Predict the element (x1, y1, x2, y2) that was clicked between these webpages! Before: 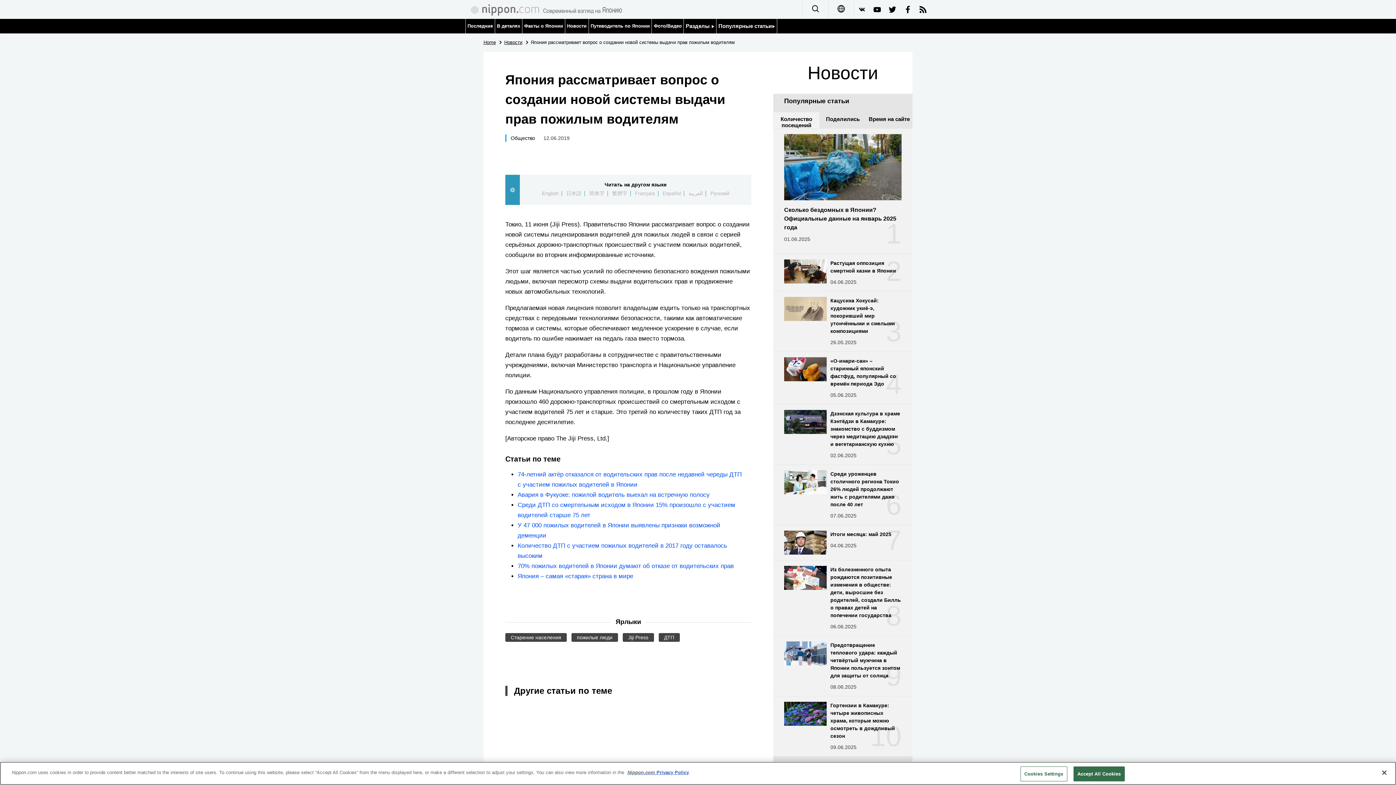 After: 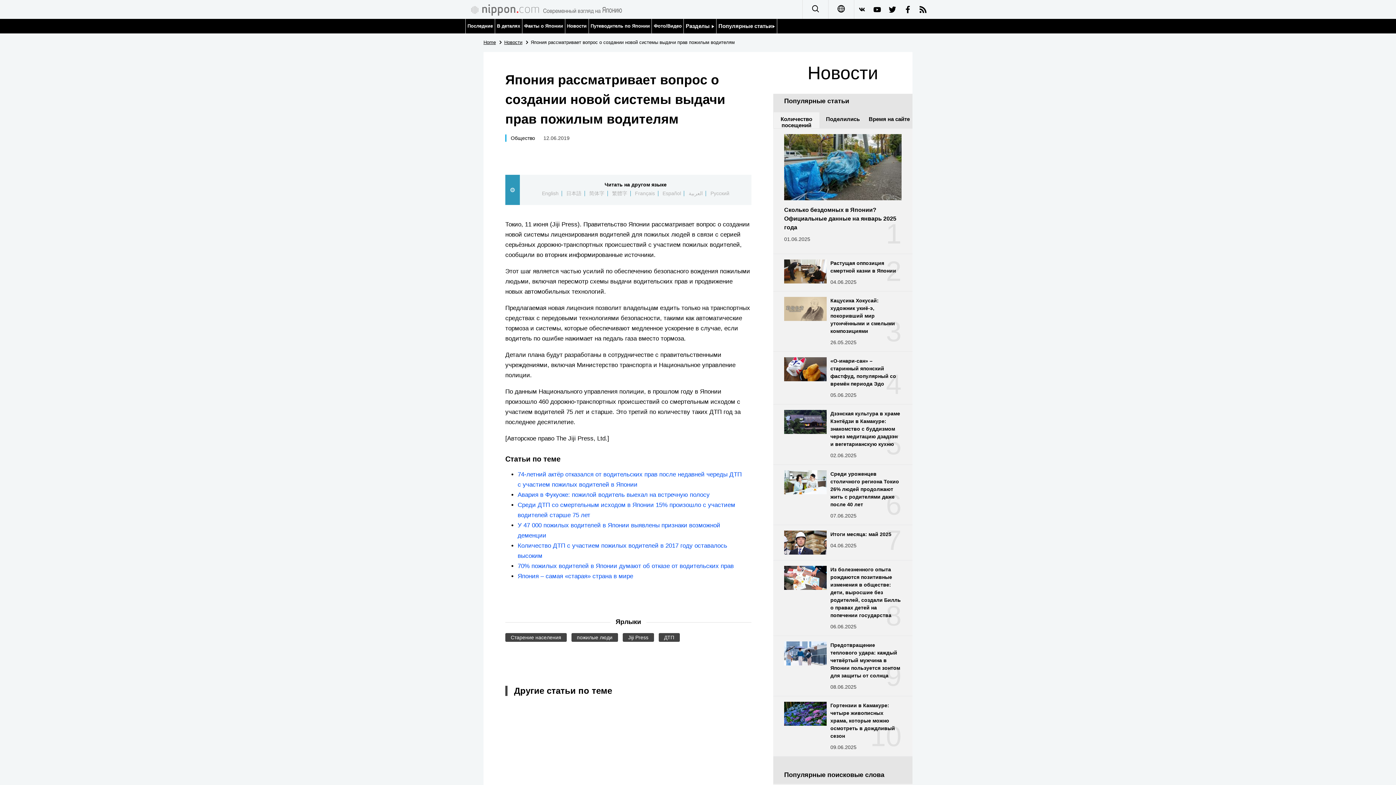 Action: bbox: (1376, 765, 1392, 781) label: Close